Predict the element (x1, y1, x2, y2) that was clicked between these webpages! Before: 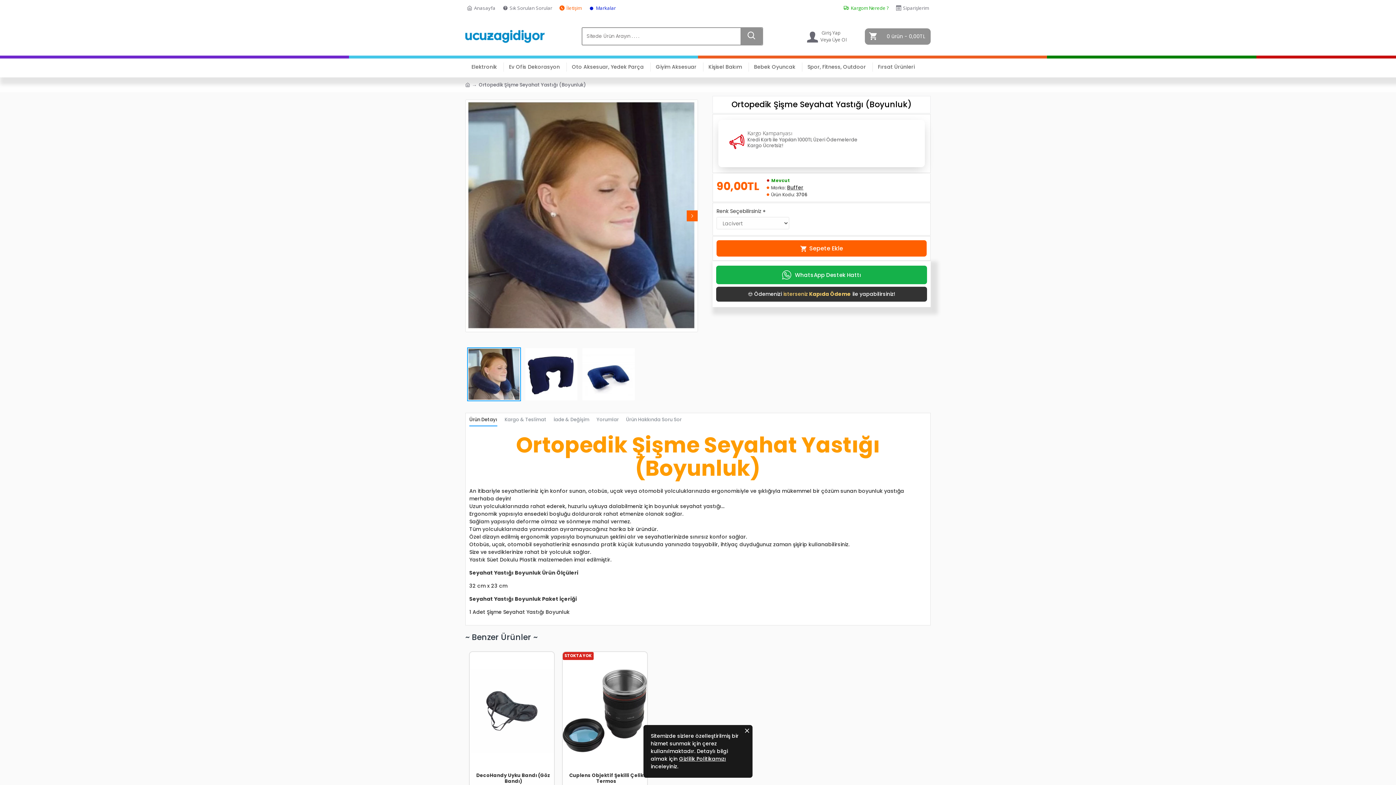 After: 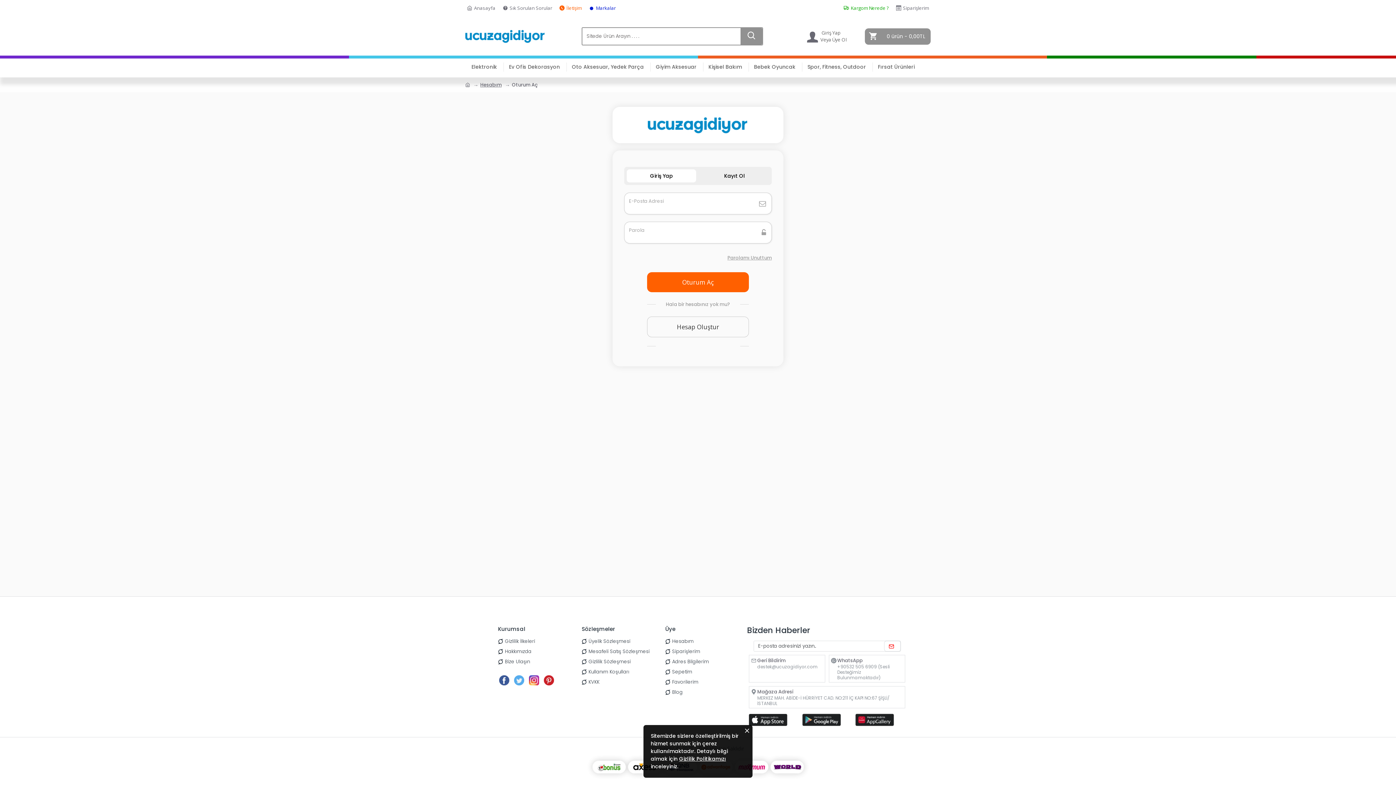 Action: label: Siparişlerim bbox: (894, 2, 930, 13)